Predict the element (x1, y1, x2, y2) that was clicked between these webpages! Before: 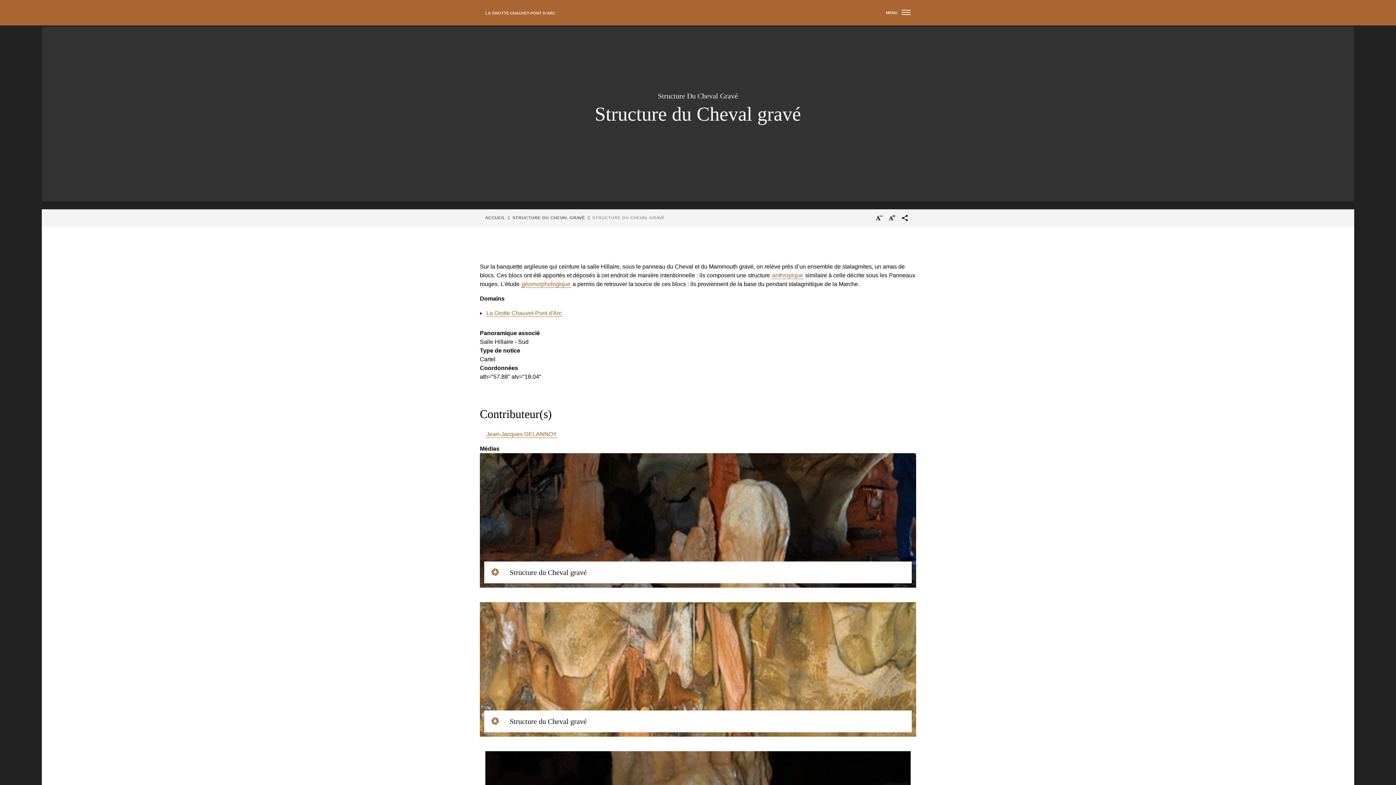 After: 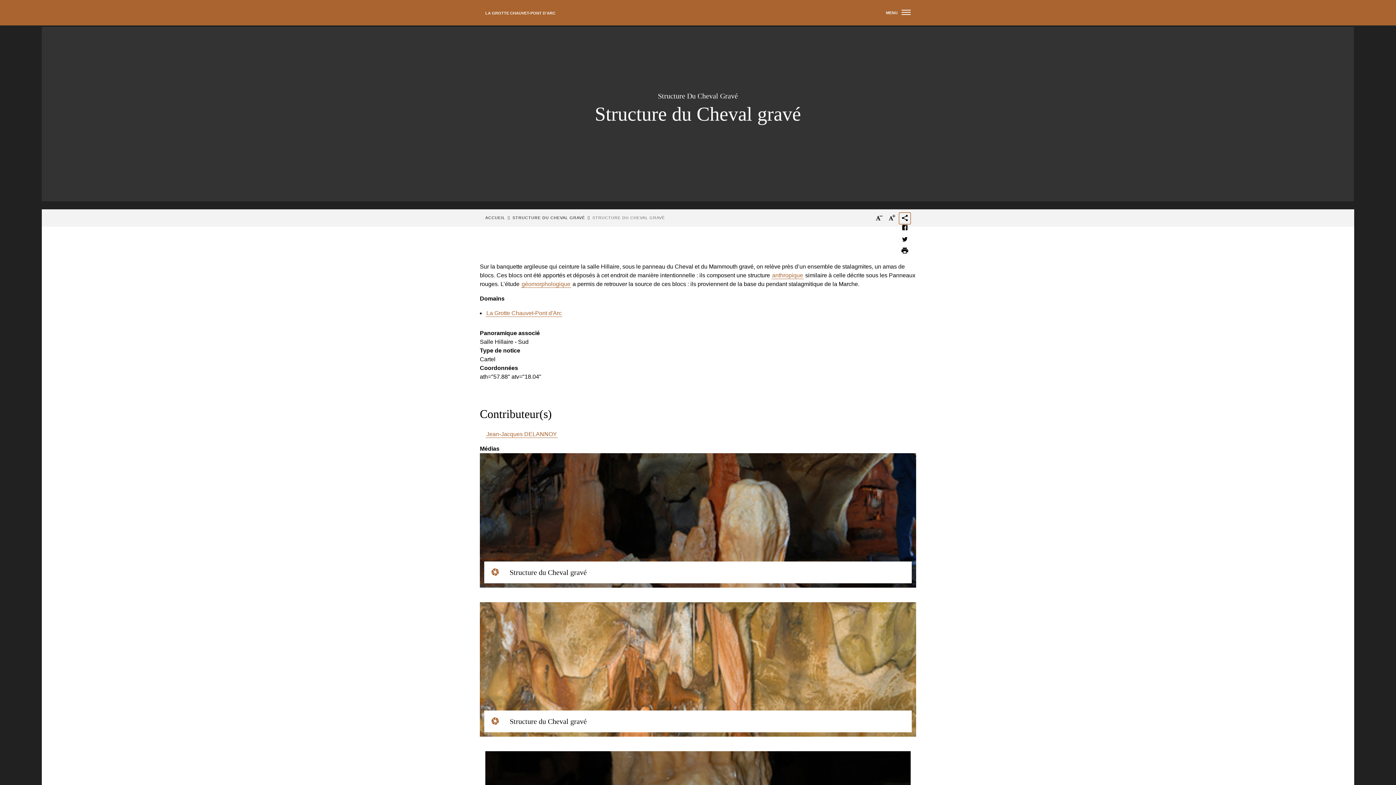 Action: label: terms_trans.social.share bbox: (899, 212, 910, 224)